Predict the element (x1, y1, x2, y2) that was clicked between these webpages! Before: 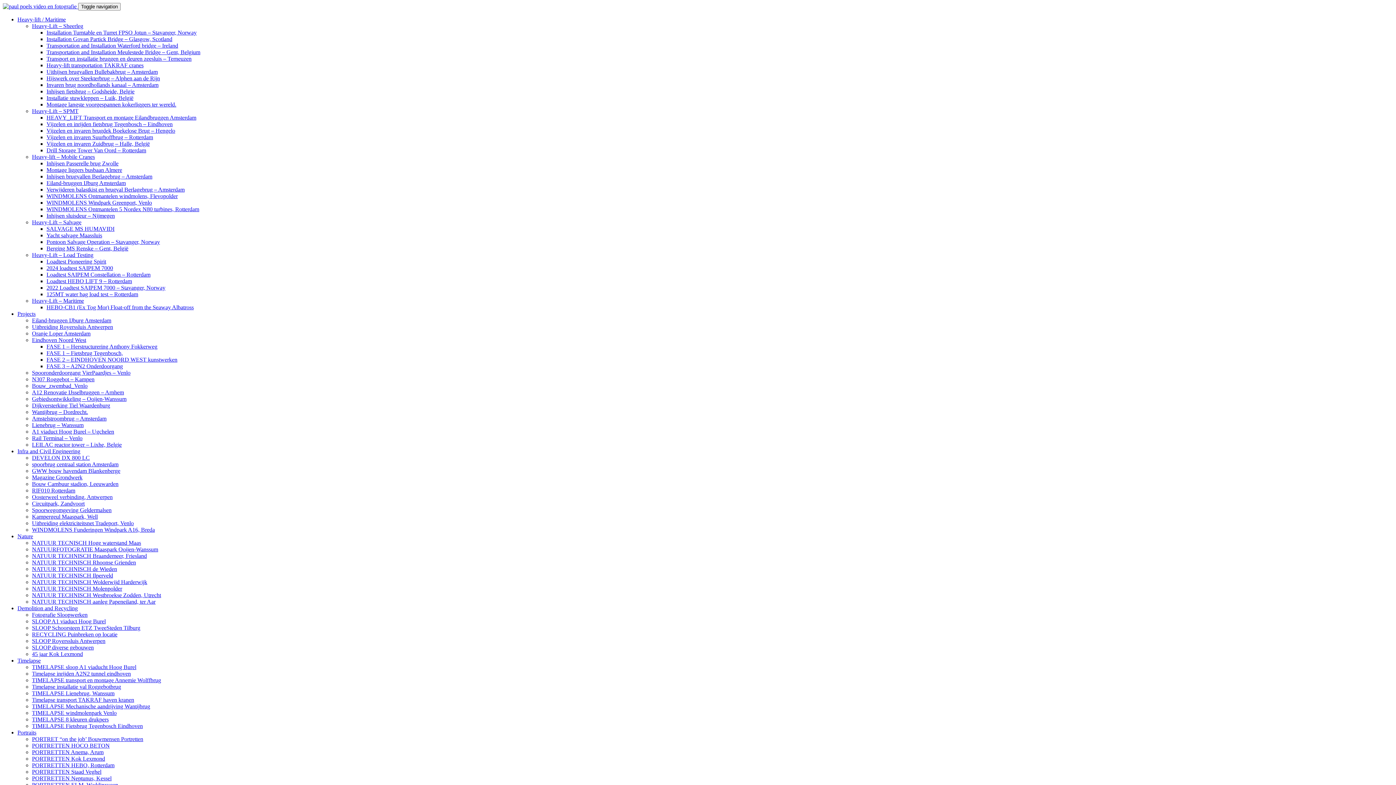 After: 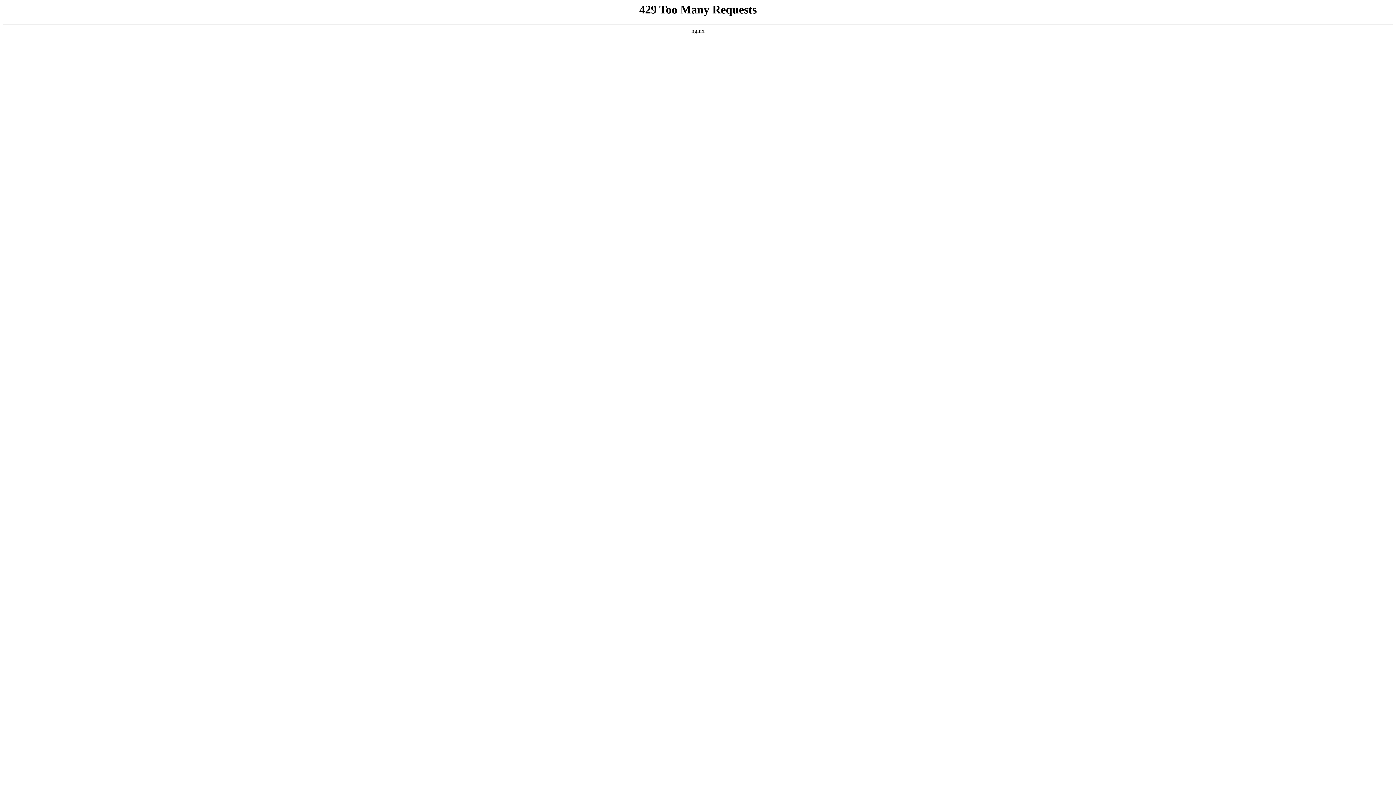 Action: bbox: (46, 160, 118, 166) label: Inhijsen Passerelle brug Zwolle